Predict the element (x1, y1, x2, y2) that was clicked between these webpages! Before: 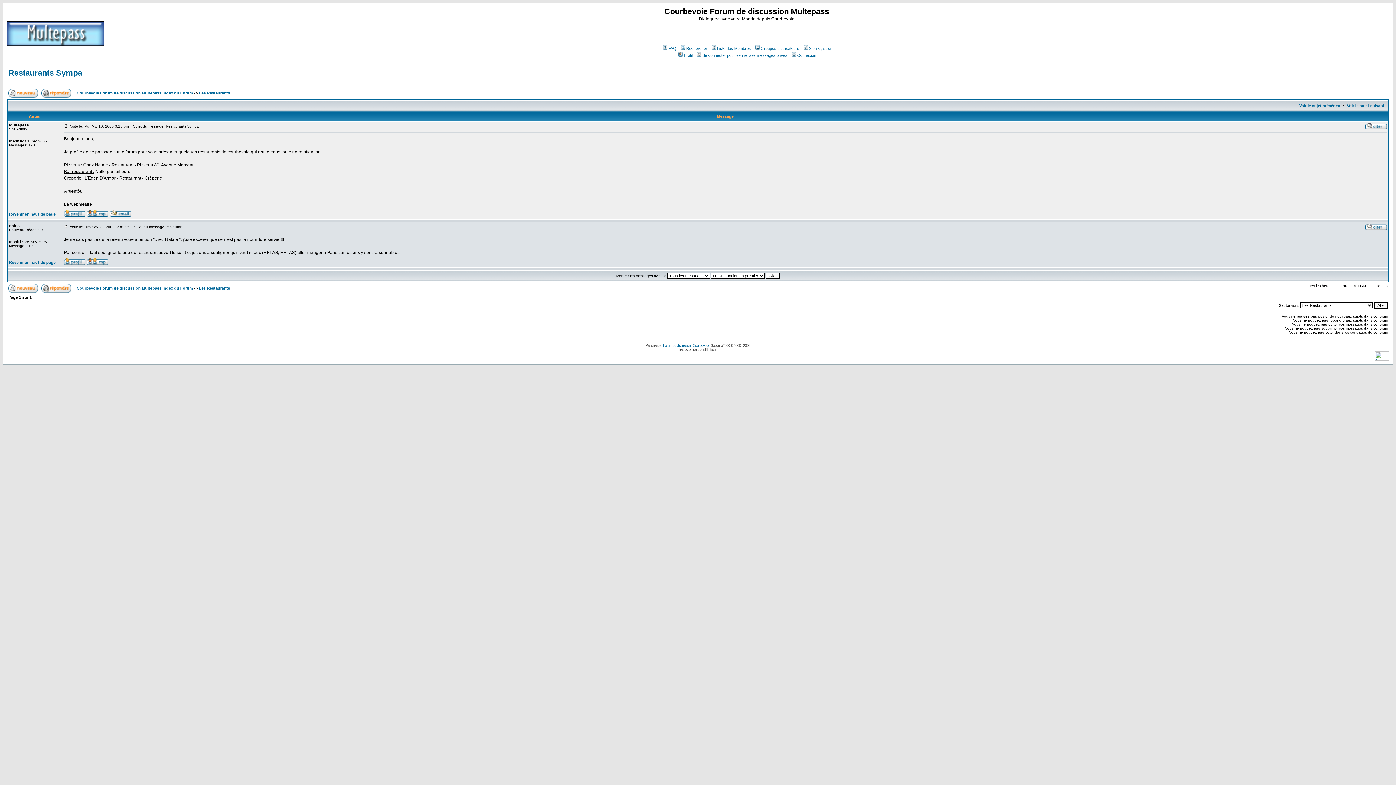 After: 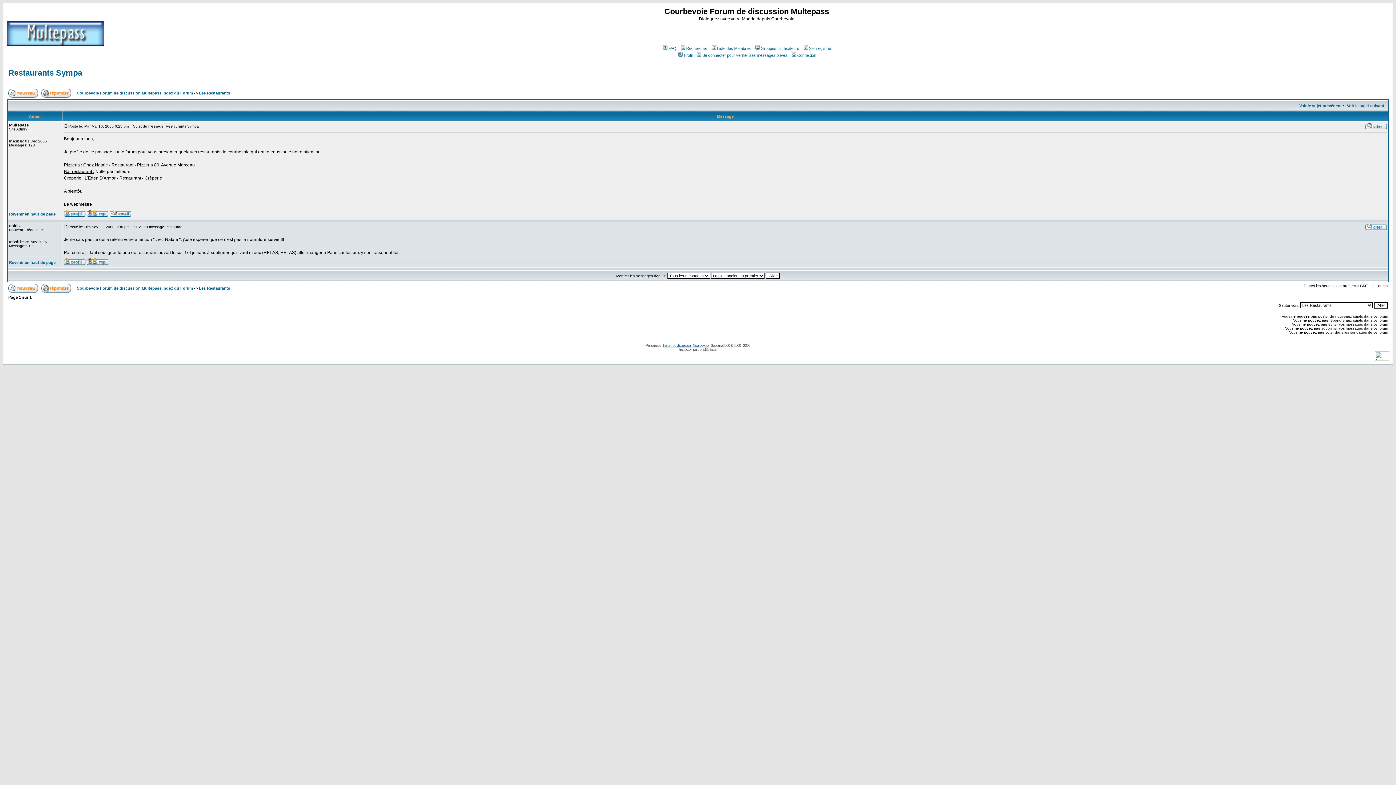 Action: bbox: (109, 211, 131, 217)